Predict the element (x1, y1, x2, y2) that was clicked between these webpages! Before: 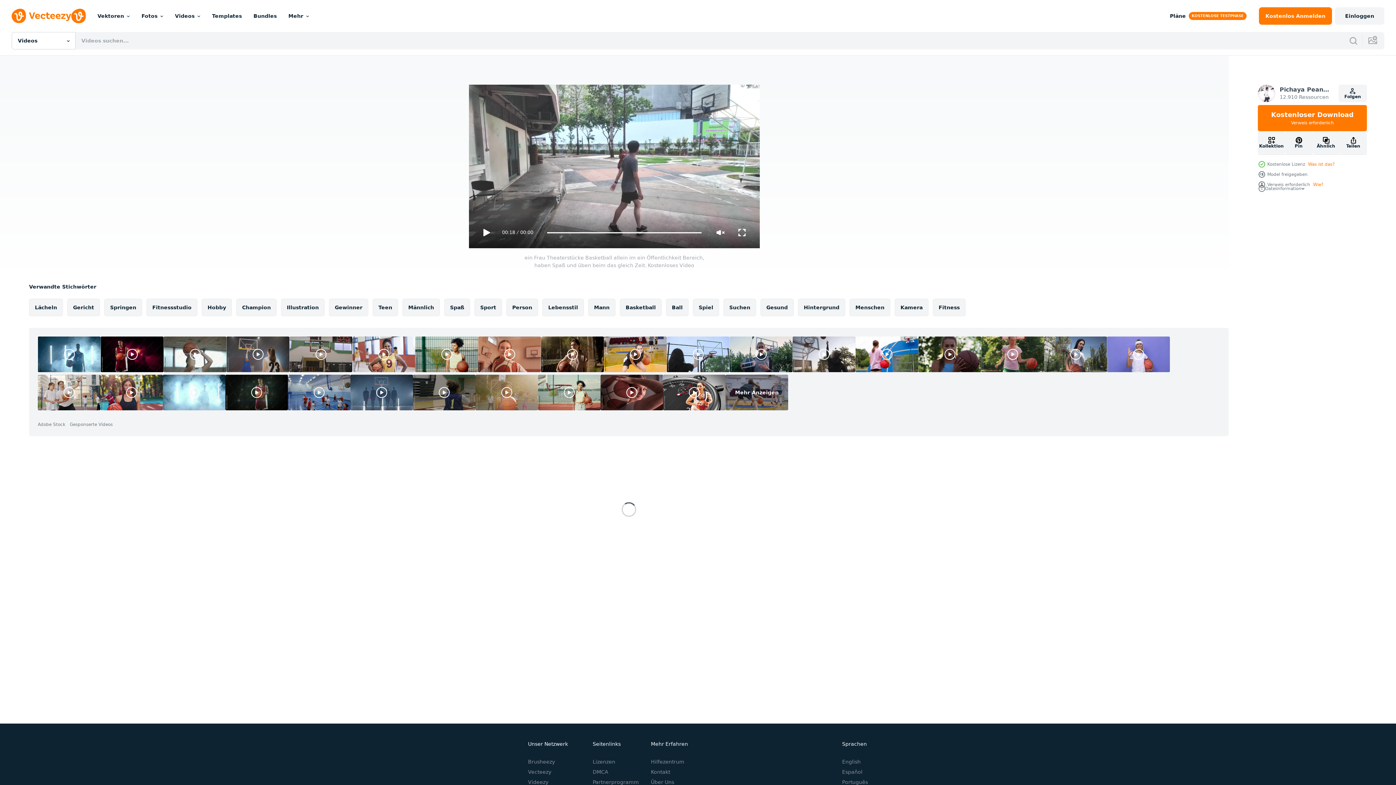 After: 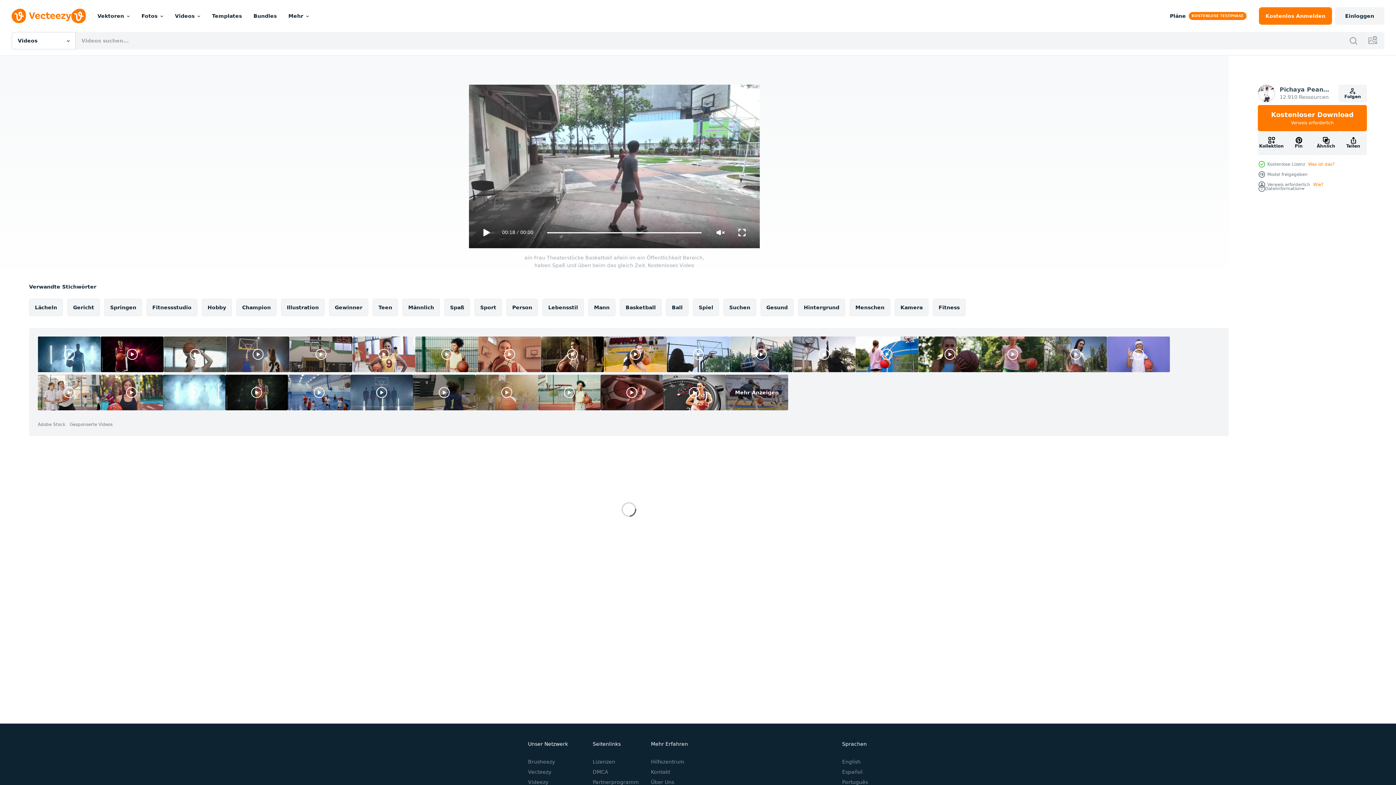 Action: bbox: (729, 336, 792, 372)